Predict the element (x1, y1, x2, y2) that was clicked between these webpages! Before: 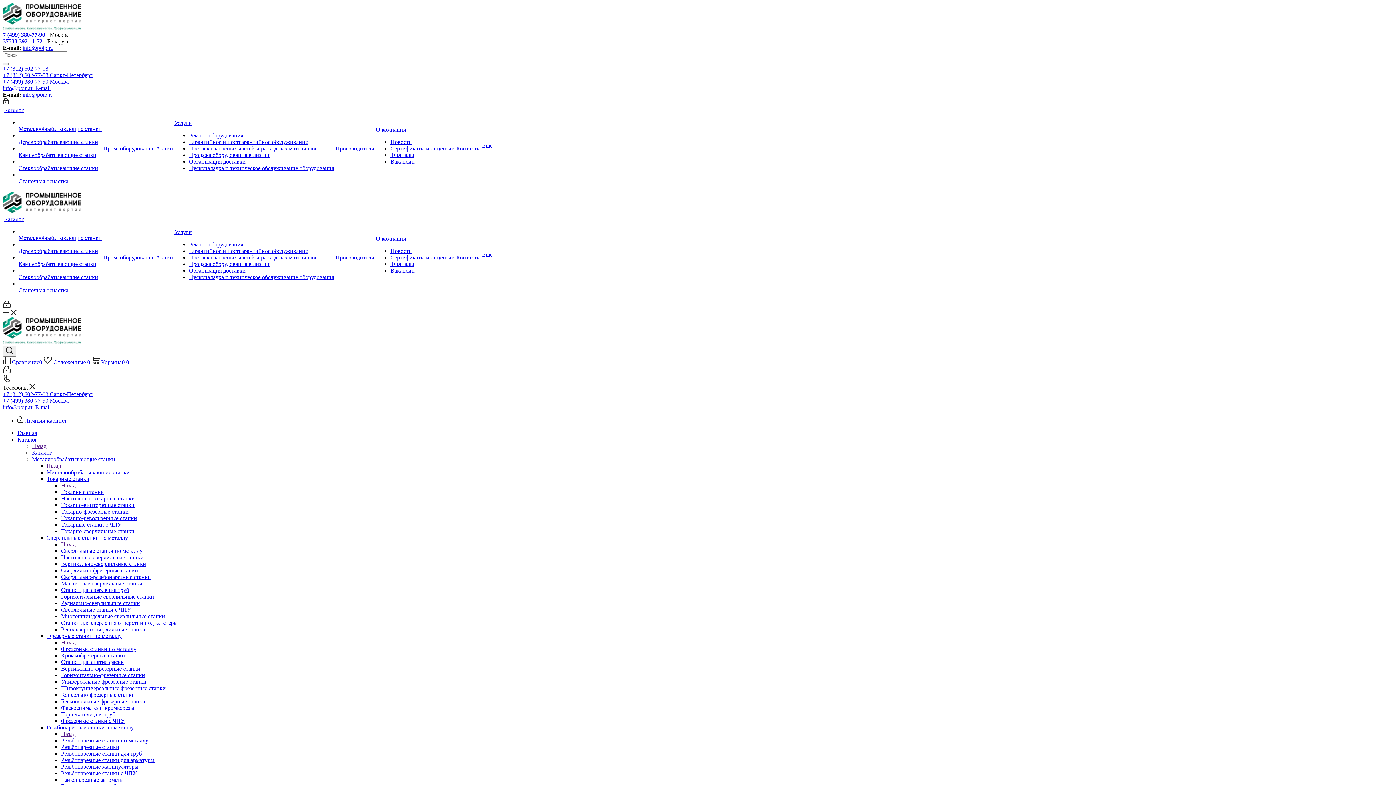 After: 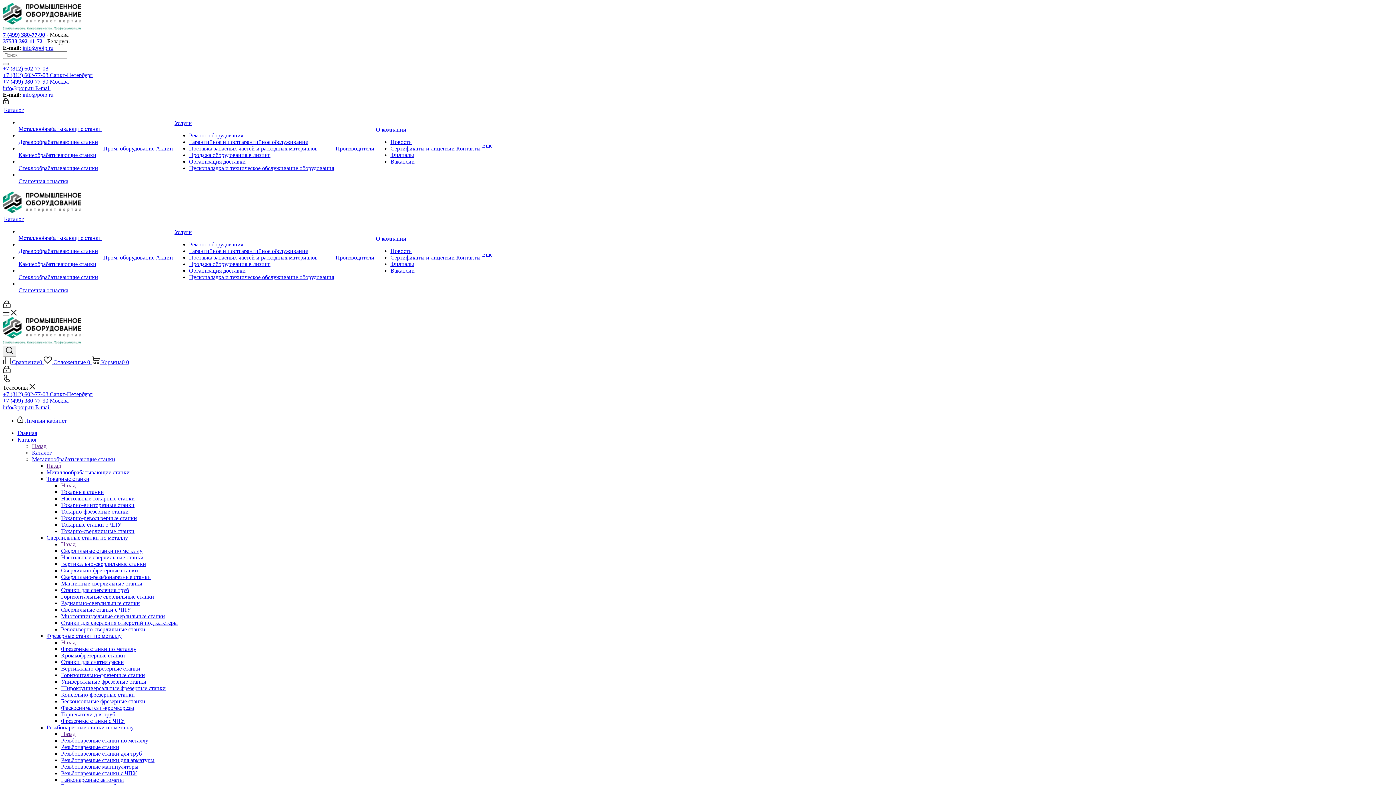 Action: label: info@poip.ru E-mail bbox: (2, 85, 50, 91)